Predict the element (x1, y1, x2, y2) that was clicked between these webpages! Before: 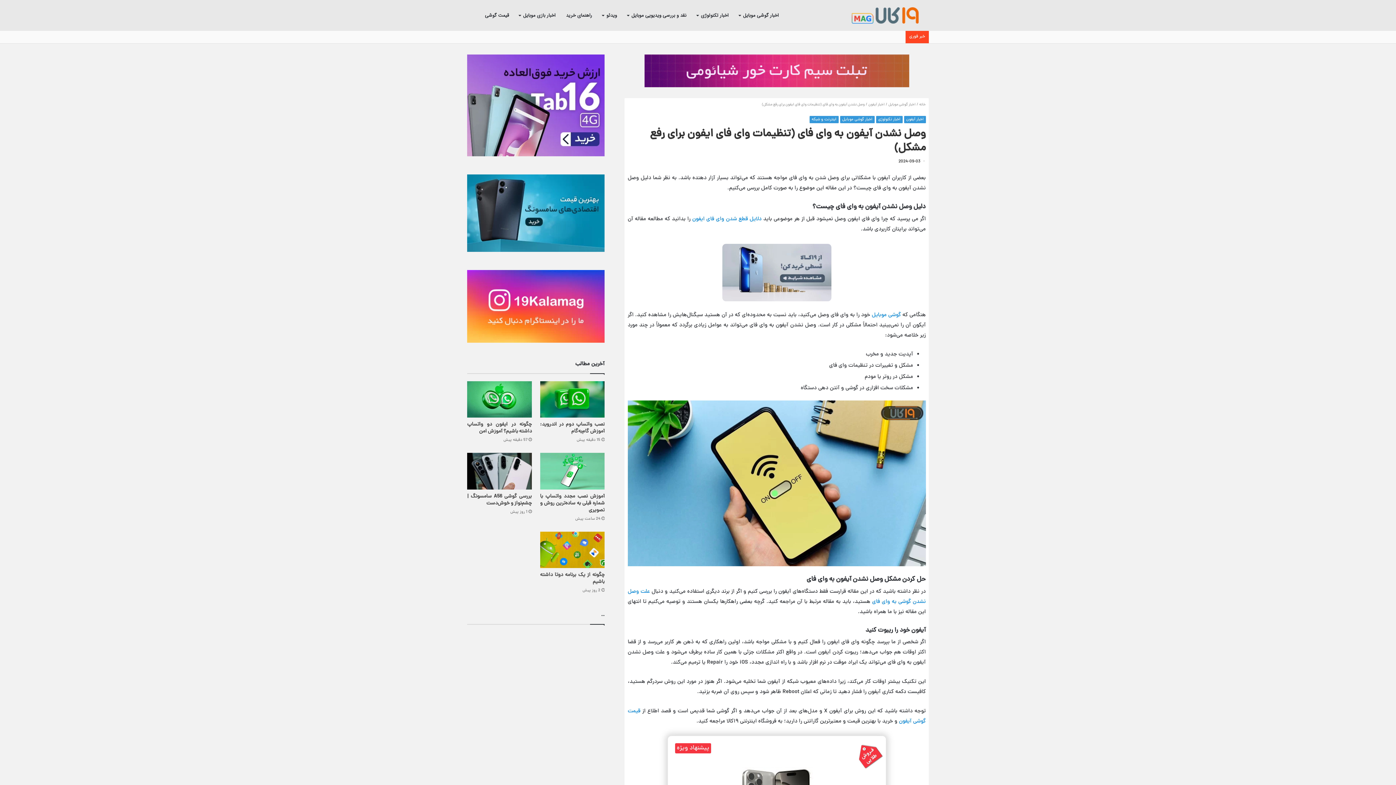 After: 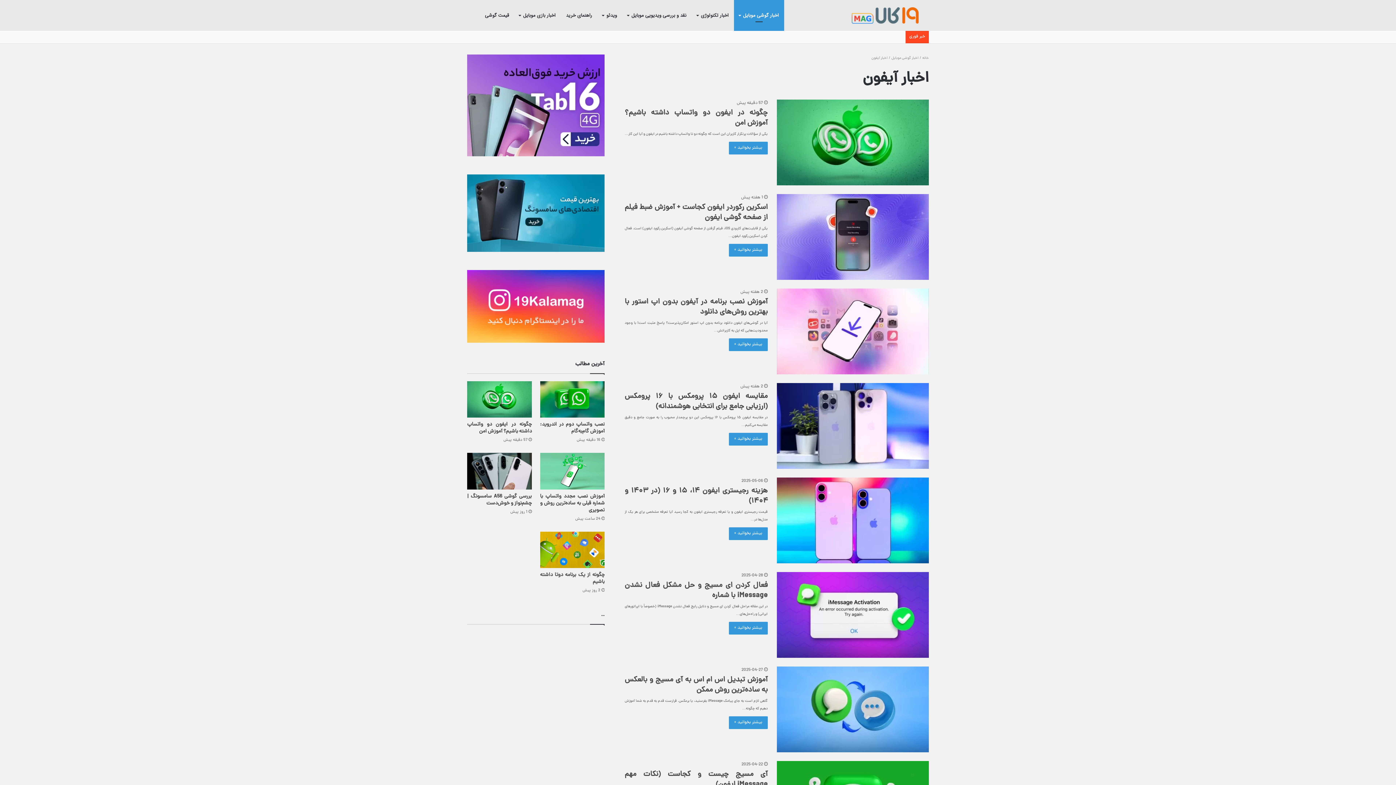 Action: label: اخبار آیفون bbox: (904, 116, 926, 123)